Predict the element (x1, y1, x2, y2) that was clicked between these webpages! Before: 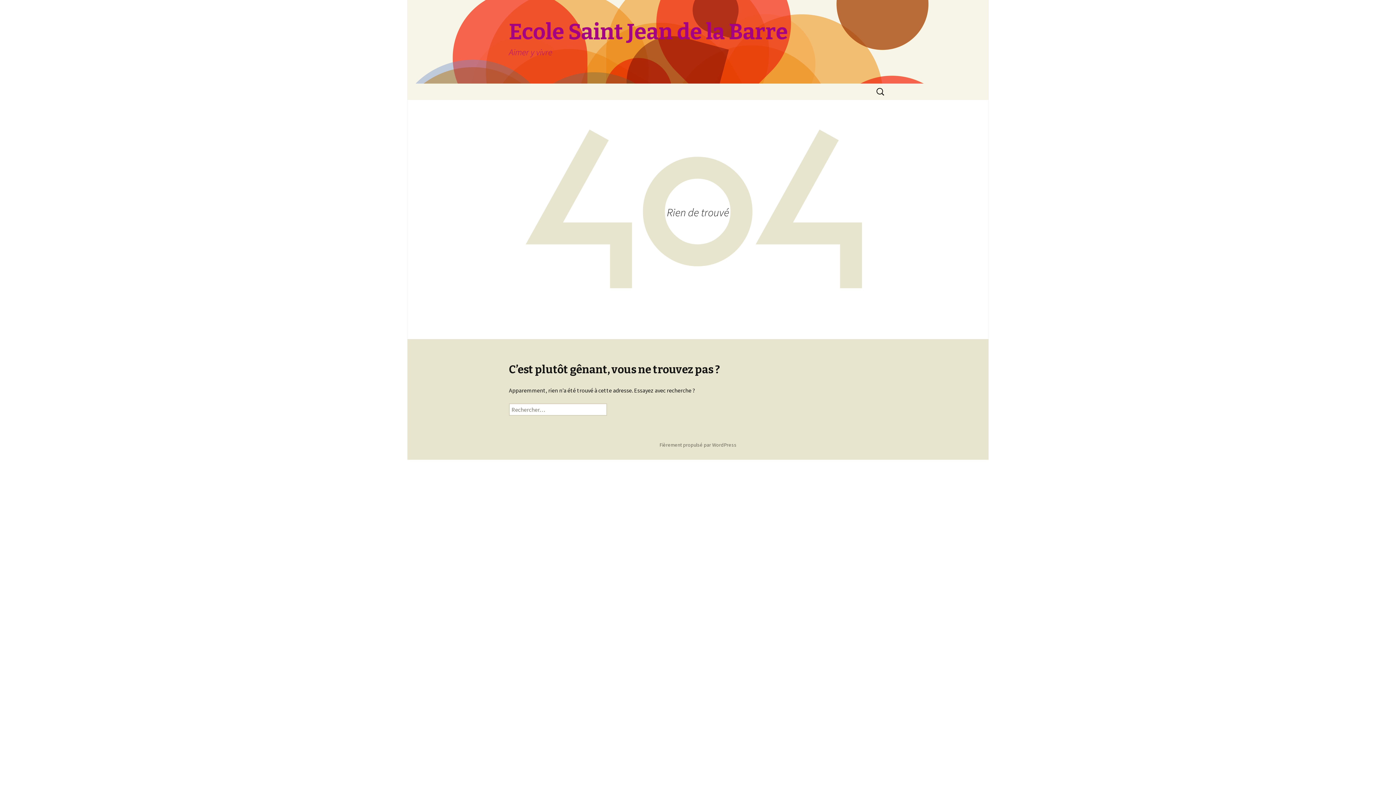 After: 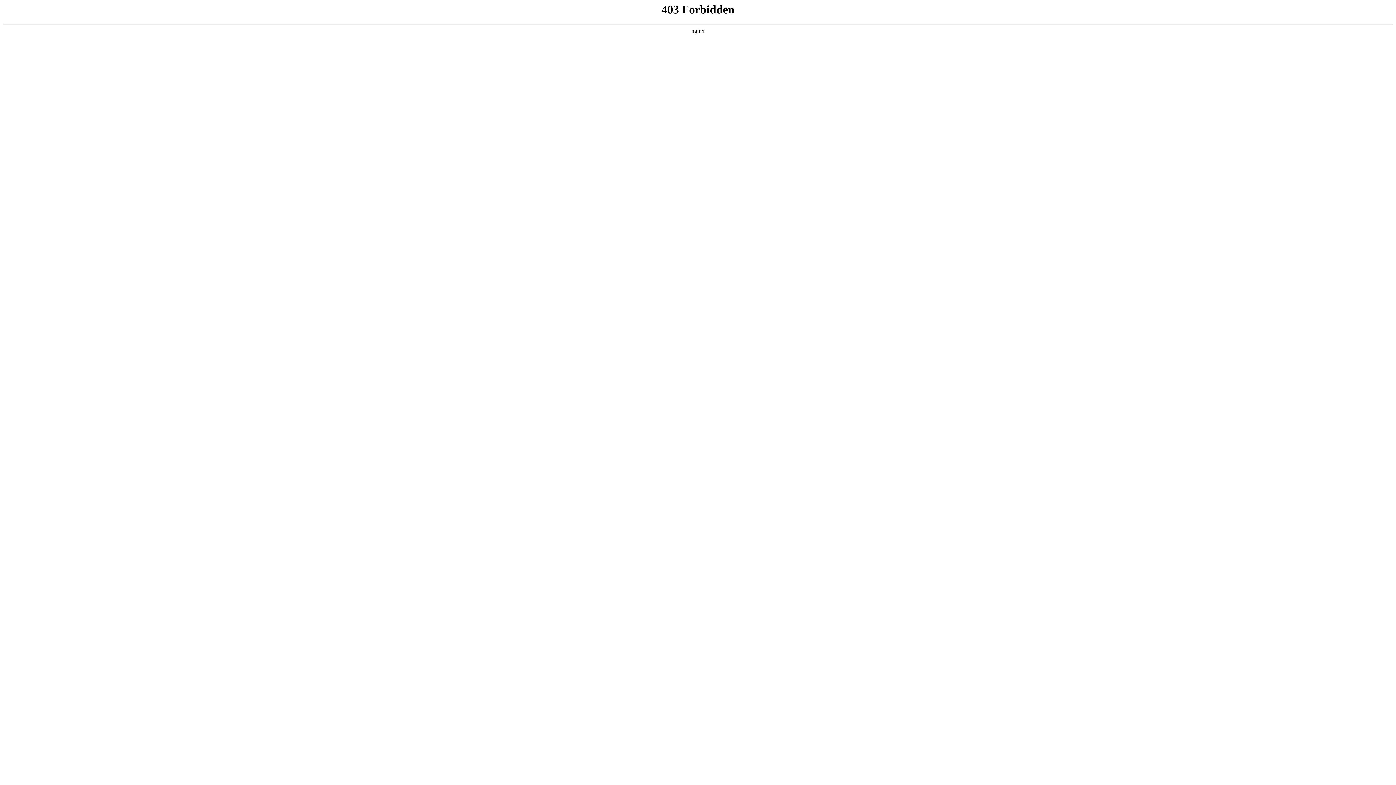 Action: label: Fièrement propulsé par WordPress bbox: (659, 441, 736, 448)